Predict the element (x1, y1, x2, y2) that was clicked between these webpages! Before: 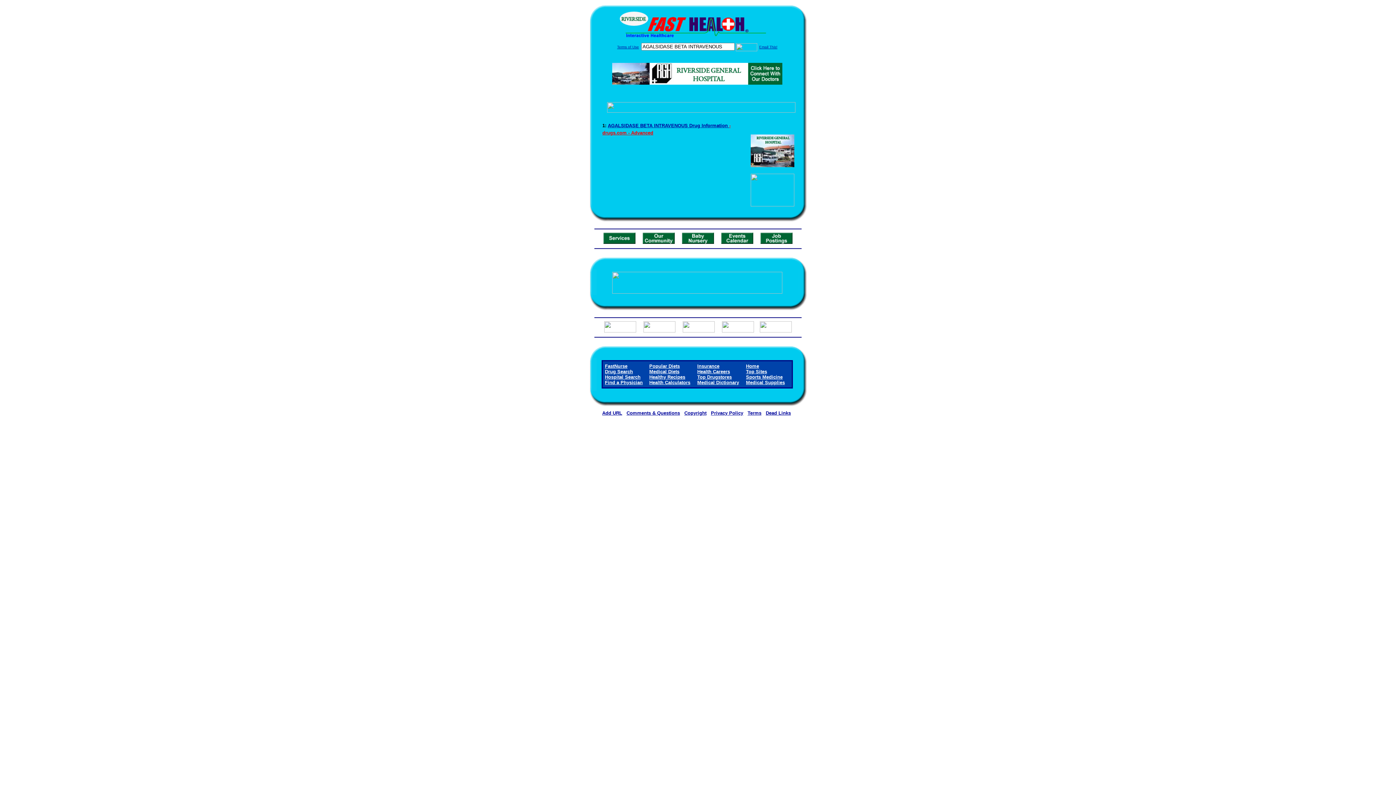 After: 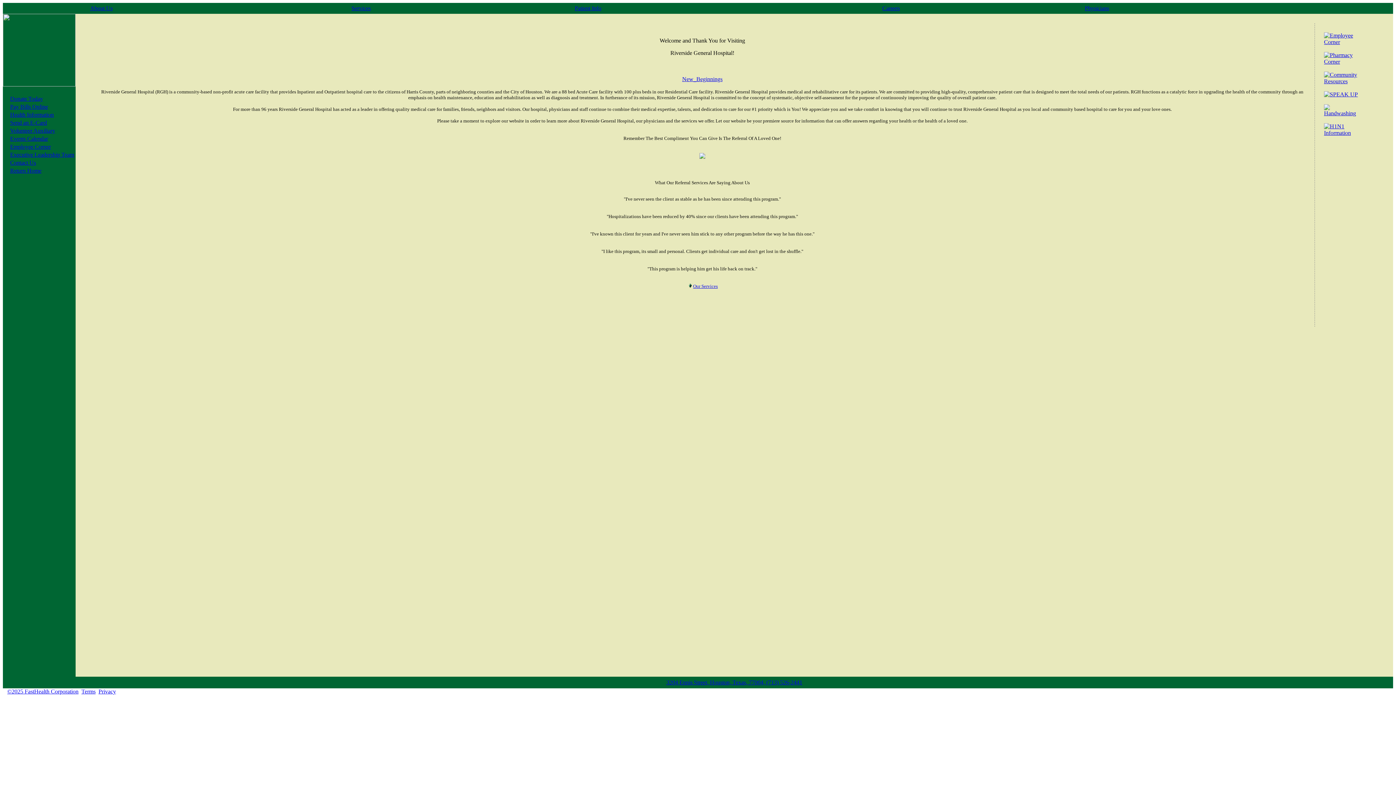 Action: bbox: (750, 162, 794, 168)